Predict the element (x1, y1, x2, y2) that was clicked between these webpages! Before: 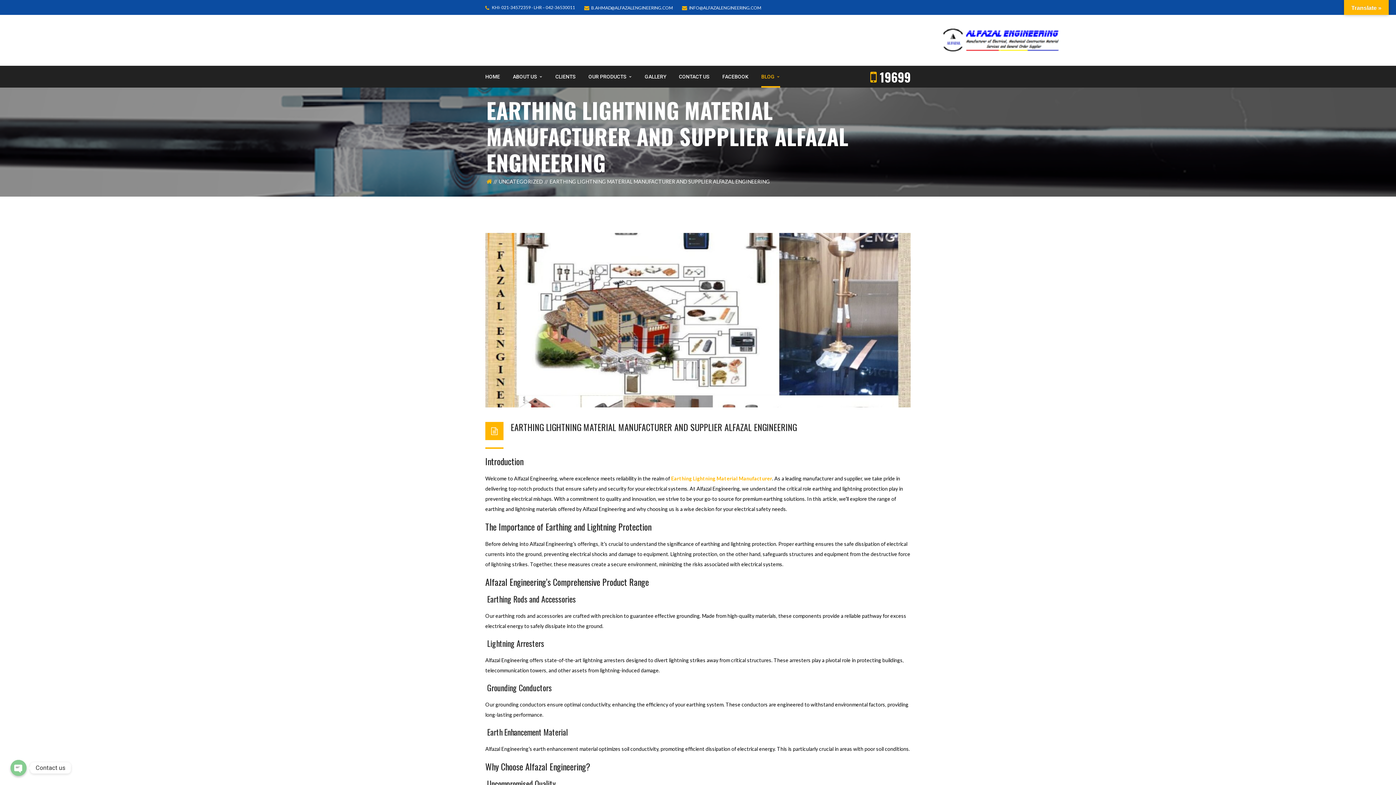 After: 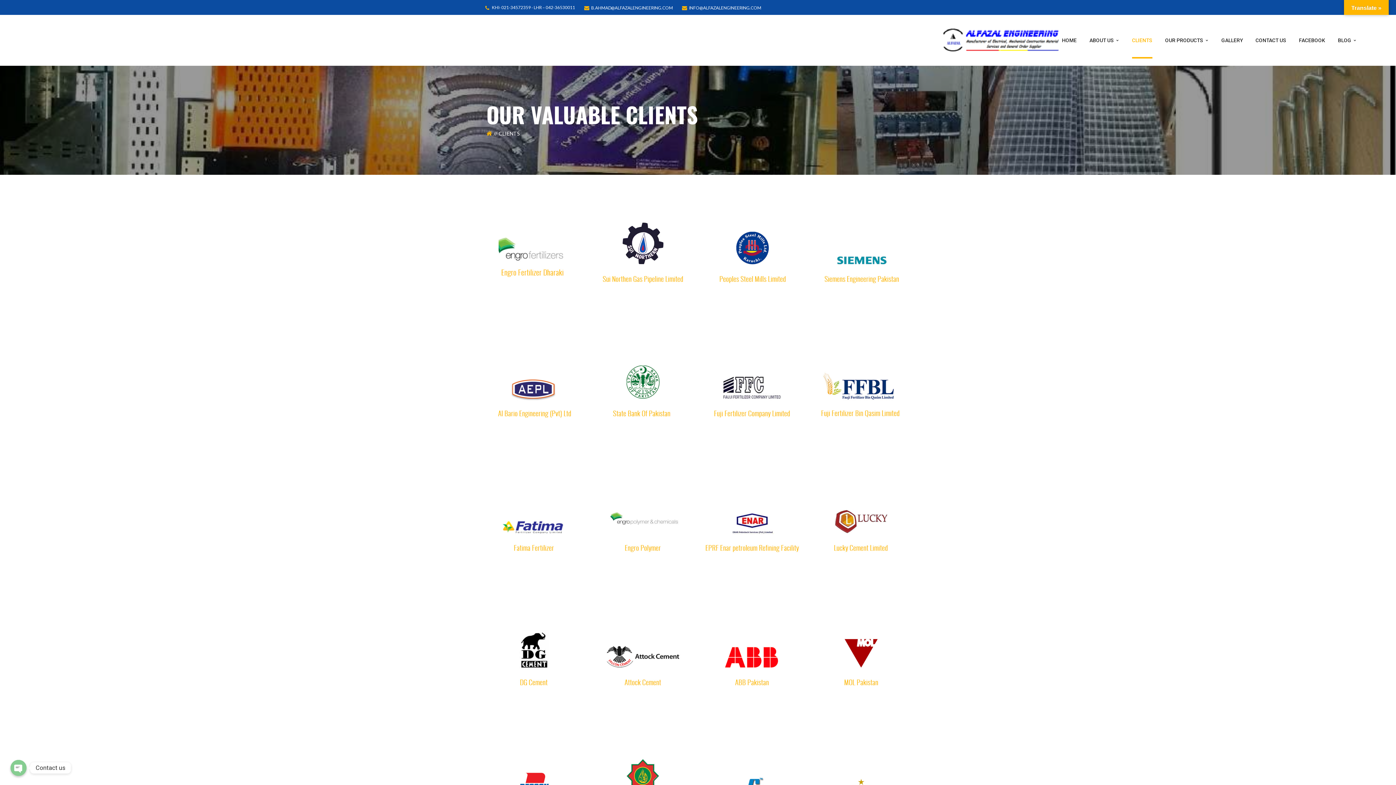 Action: label: CLIENTS bbox: (555, 65, 575, 87)